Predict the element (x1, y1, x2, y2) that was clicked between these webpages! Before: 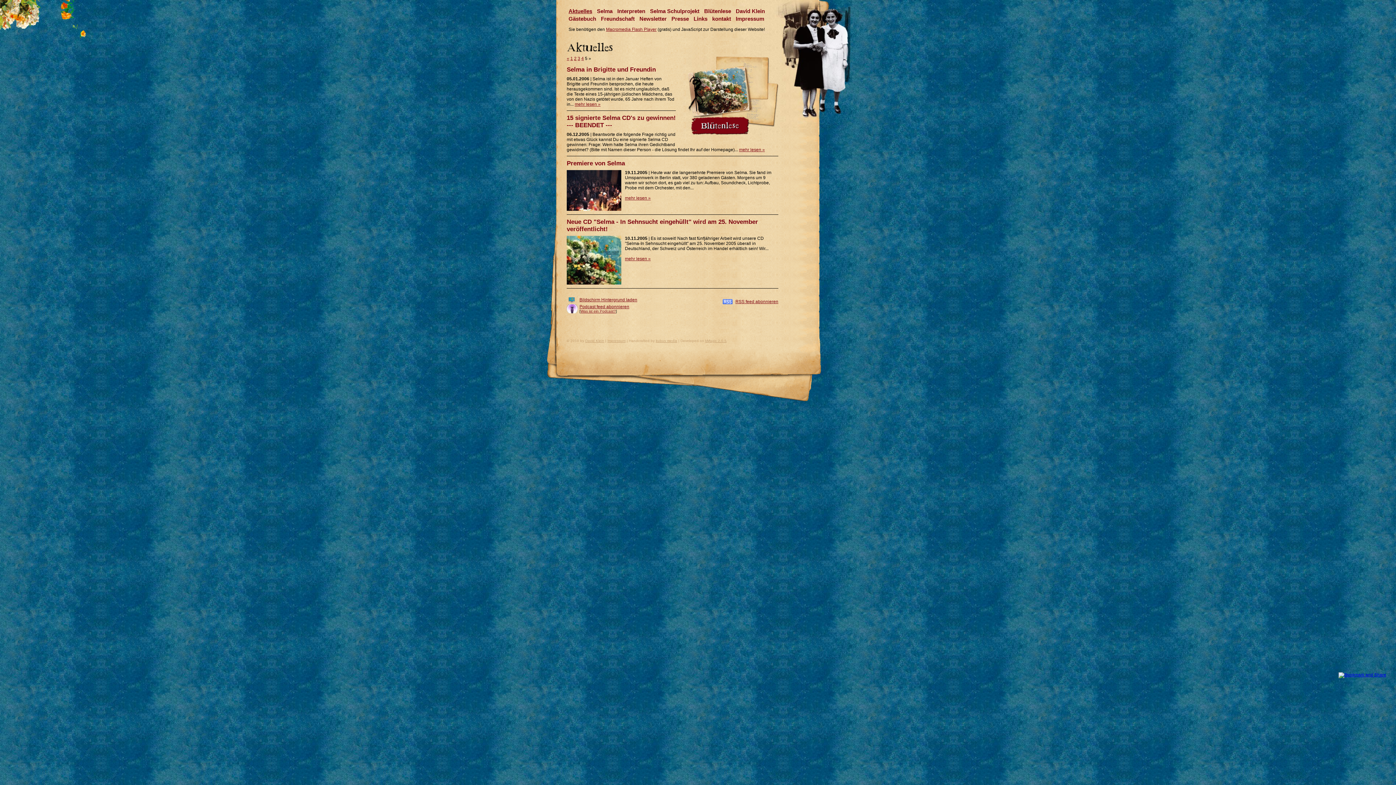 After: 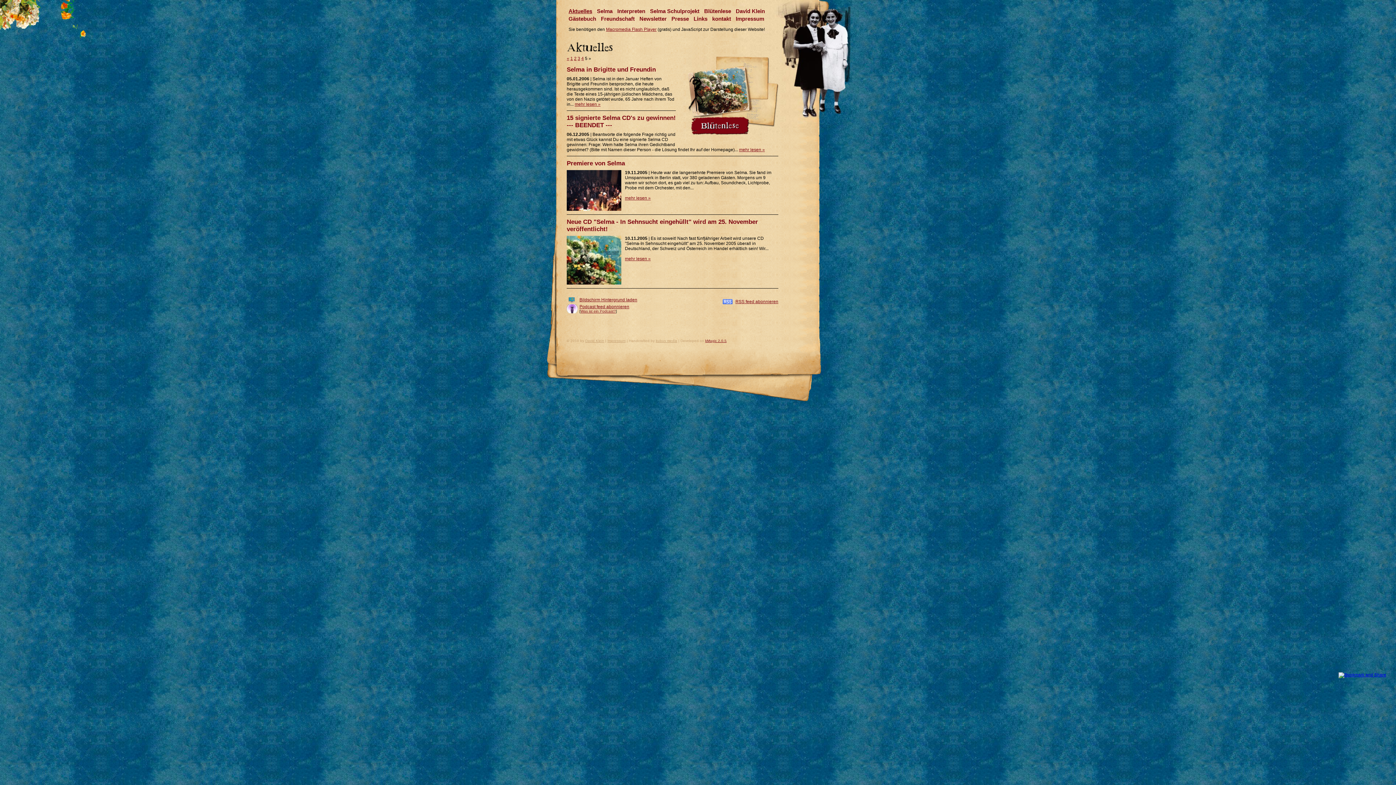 Action: bbox: (705, 338, 726, 342) label: kMagic 2.0.5